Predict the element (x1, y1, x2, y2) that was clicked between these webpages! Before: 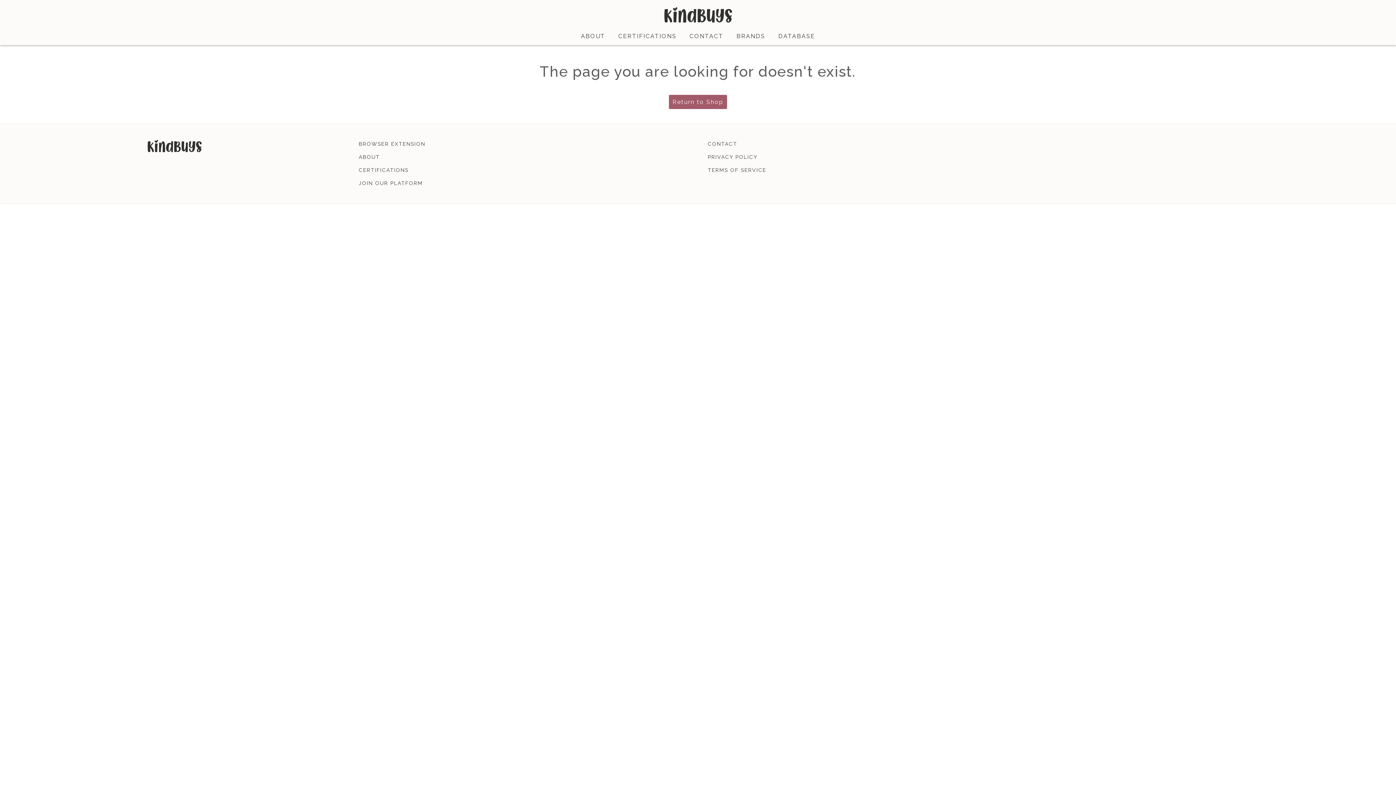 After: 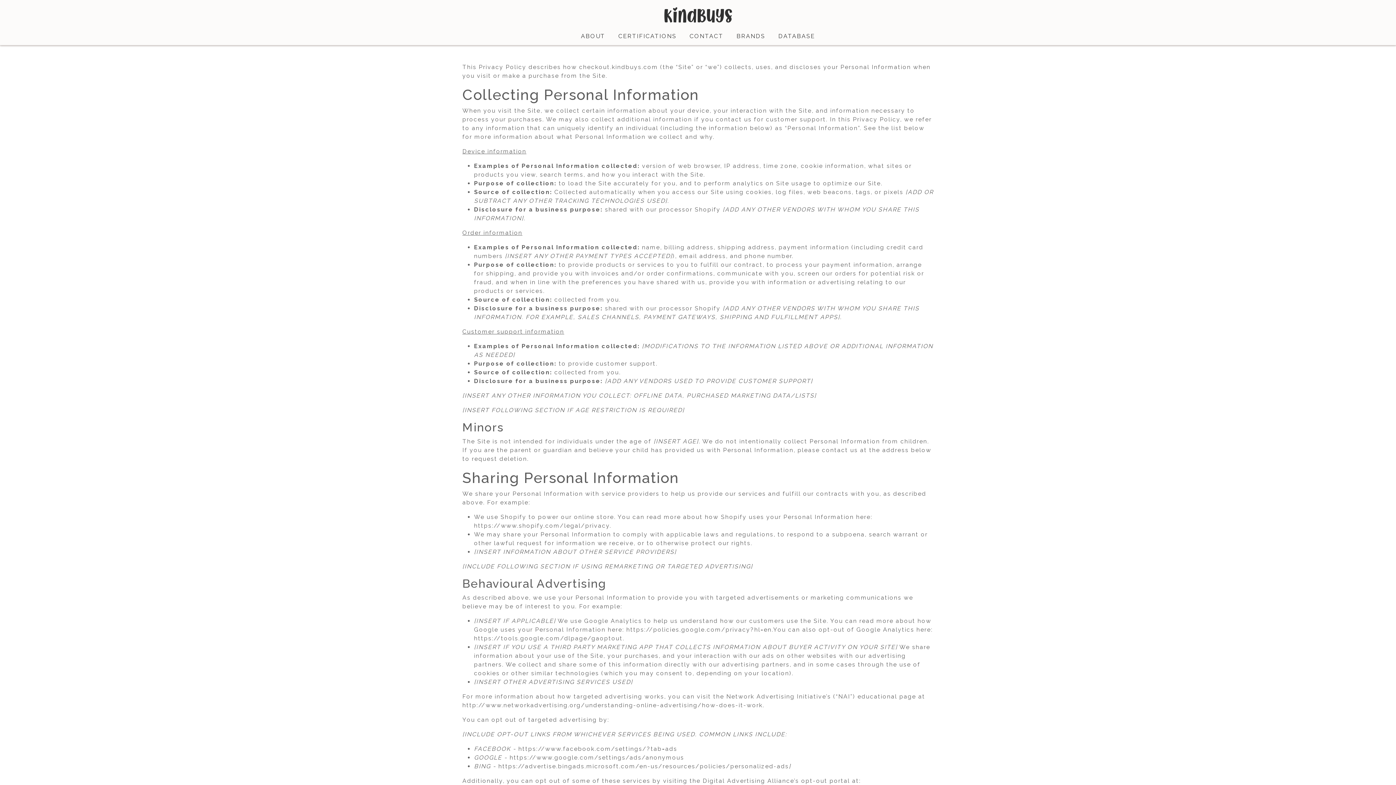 Action: label: PRIVACY POLICY bbox: (708, 153, 1037, 161)